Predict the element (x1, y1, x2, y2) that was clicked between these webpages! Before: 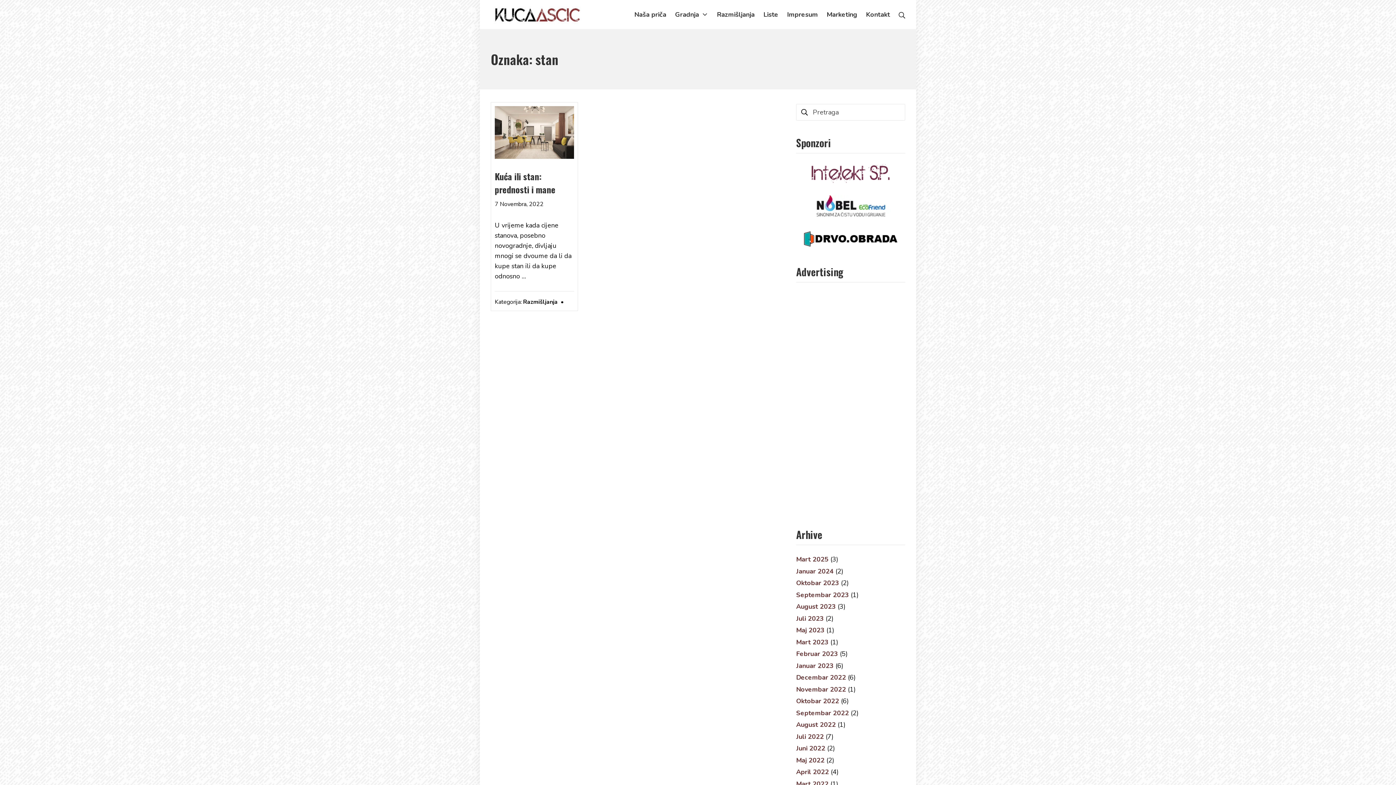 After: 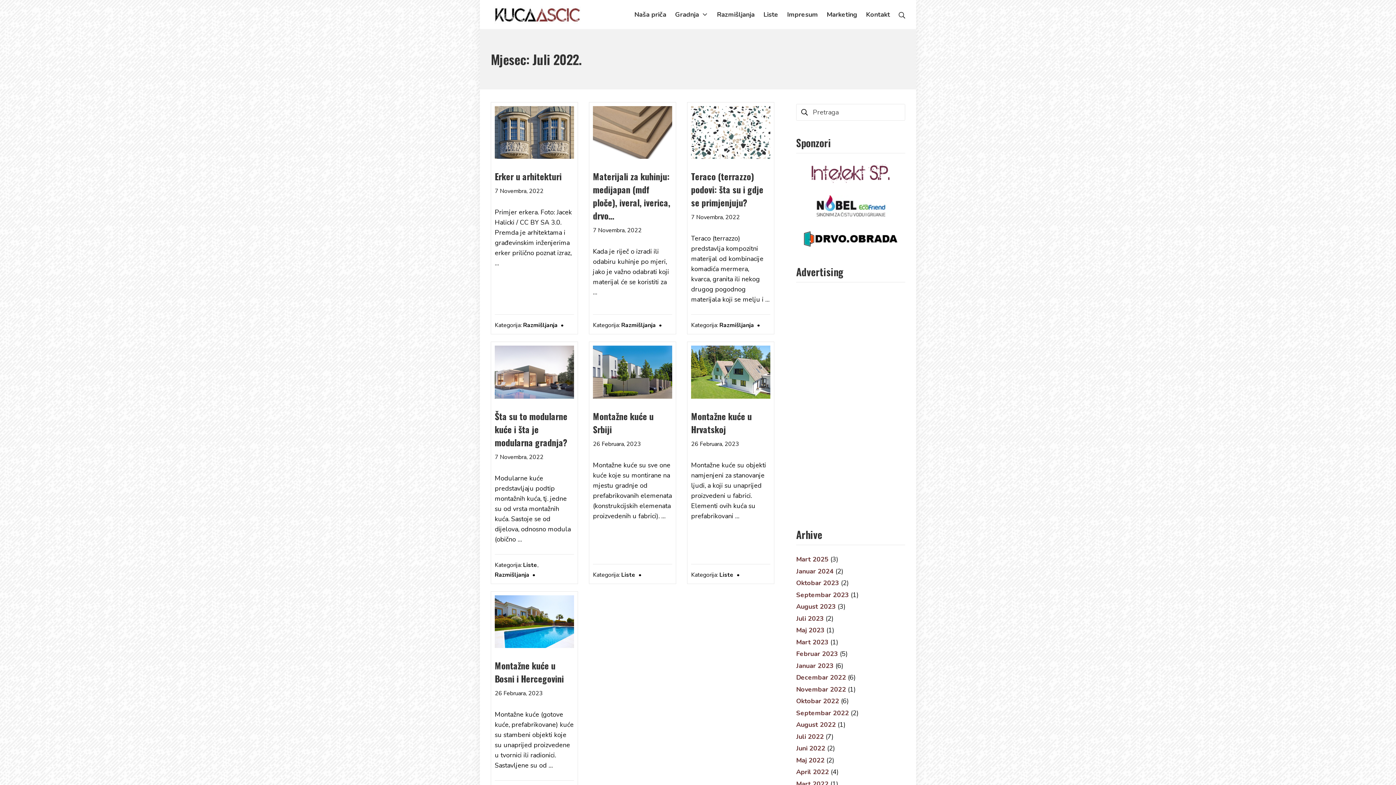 Action: bbox: (796, 732, 824, 741) label: Juli 2022